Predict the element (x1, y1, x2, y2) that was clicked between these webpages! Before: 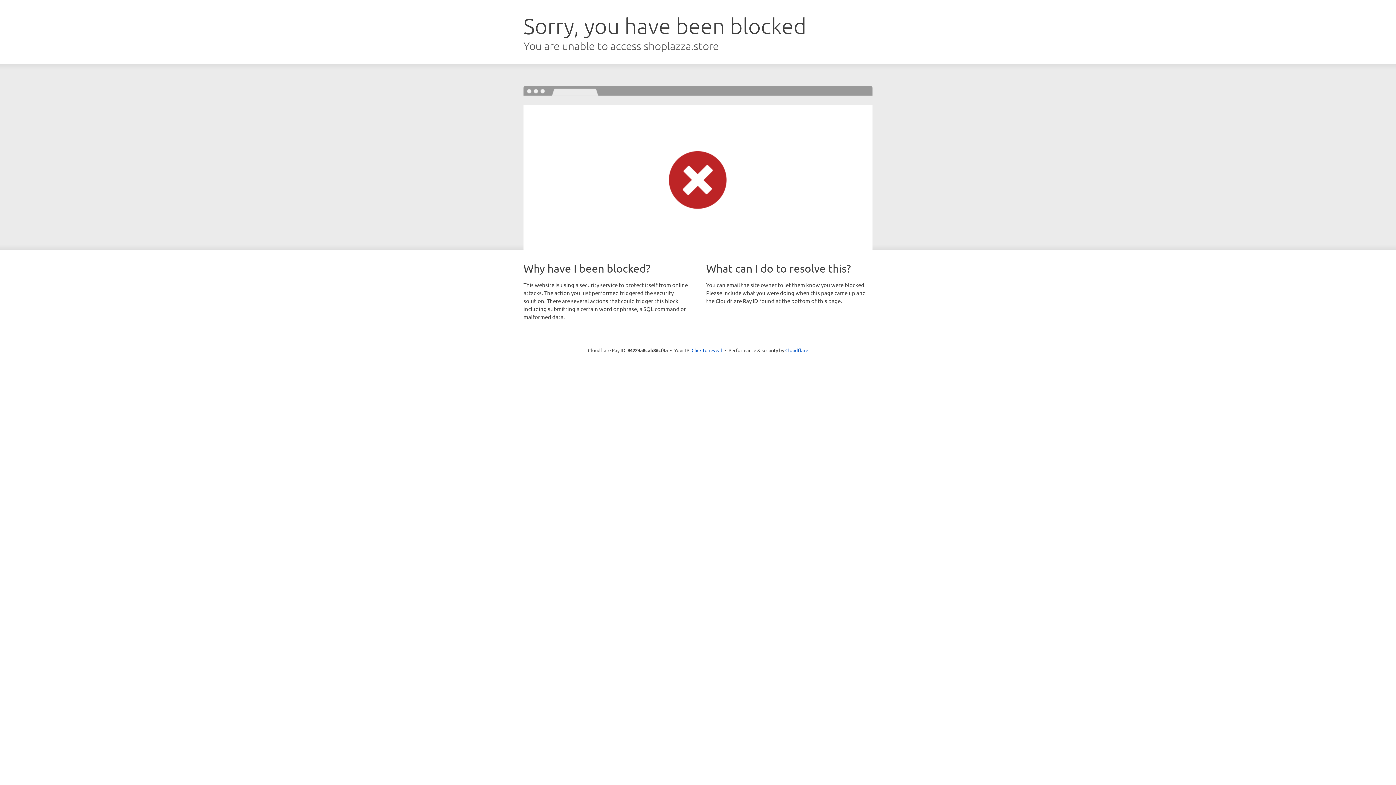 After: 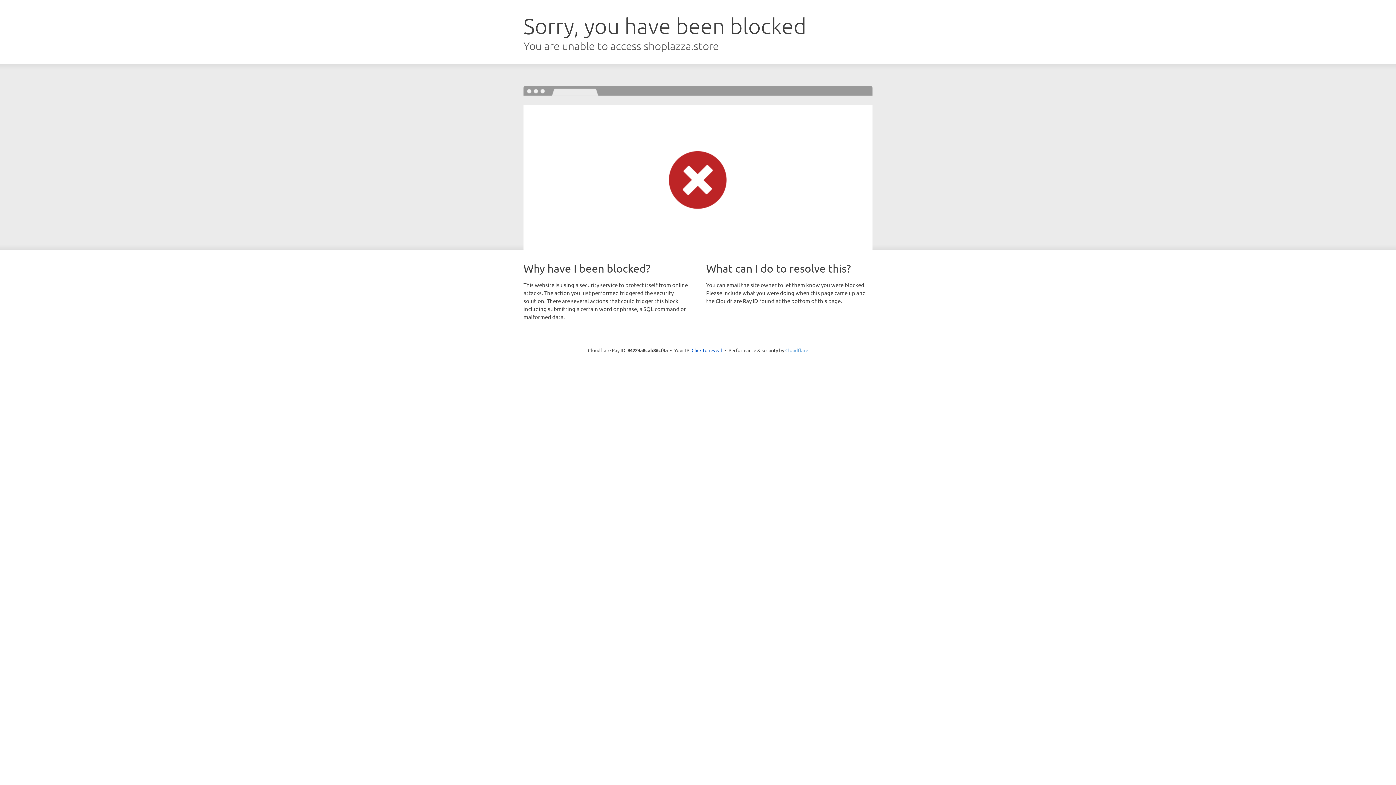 Action: label: Cloudflare bbox: (785, 347, 808, 353)